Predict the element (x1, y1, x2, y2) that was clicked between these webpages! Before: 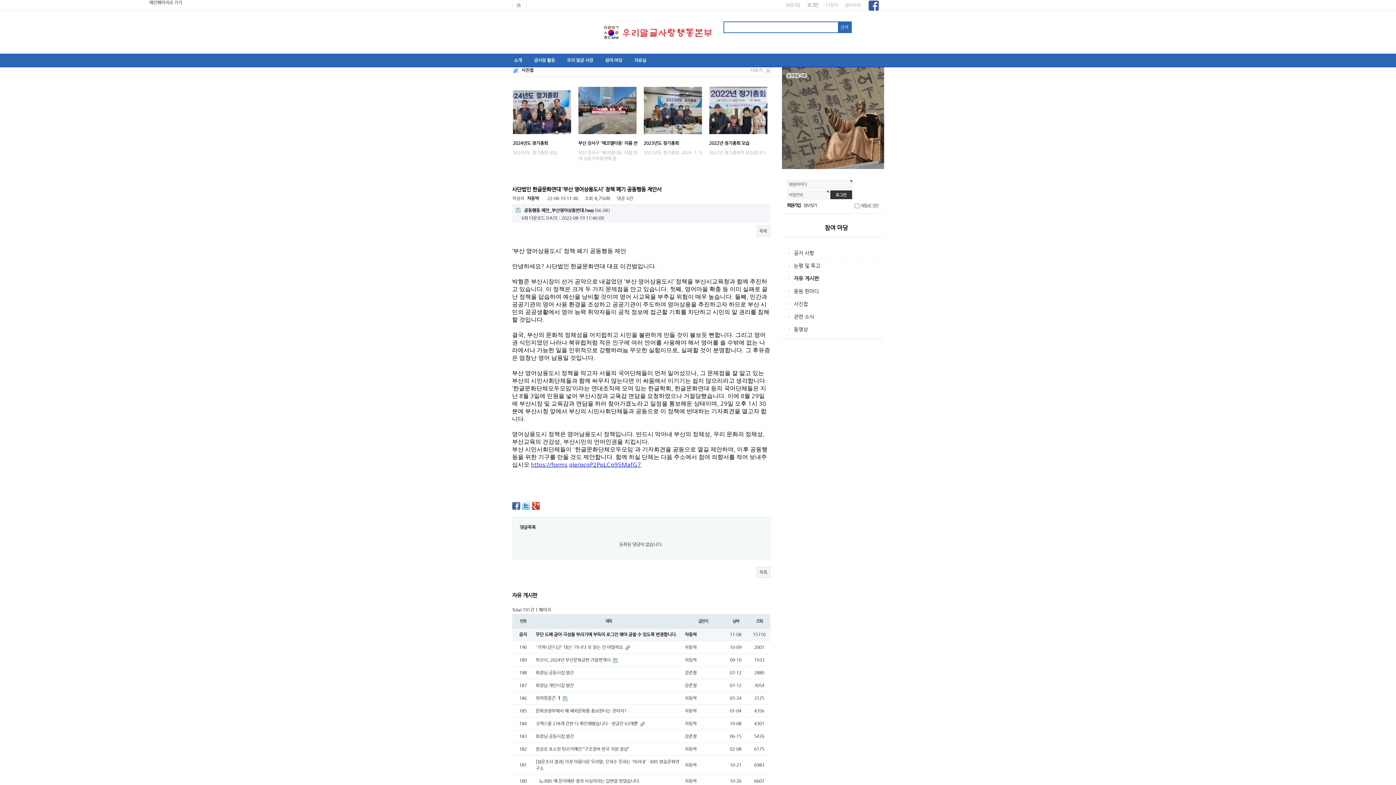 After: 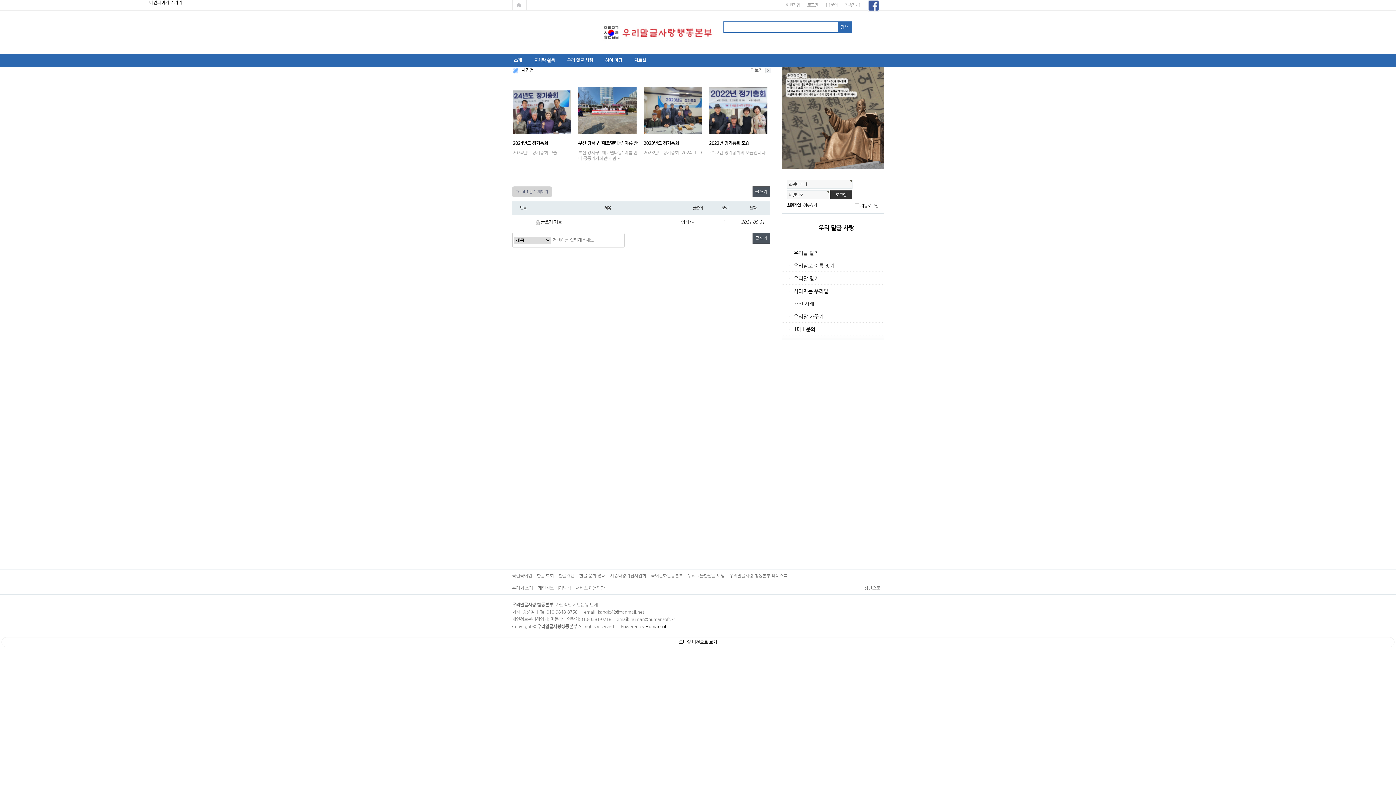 Action: bbox: (821, 0, 841, 10) label: 1:1문의